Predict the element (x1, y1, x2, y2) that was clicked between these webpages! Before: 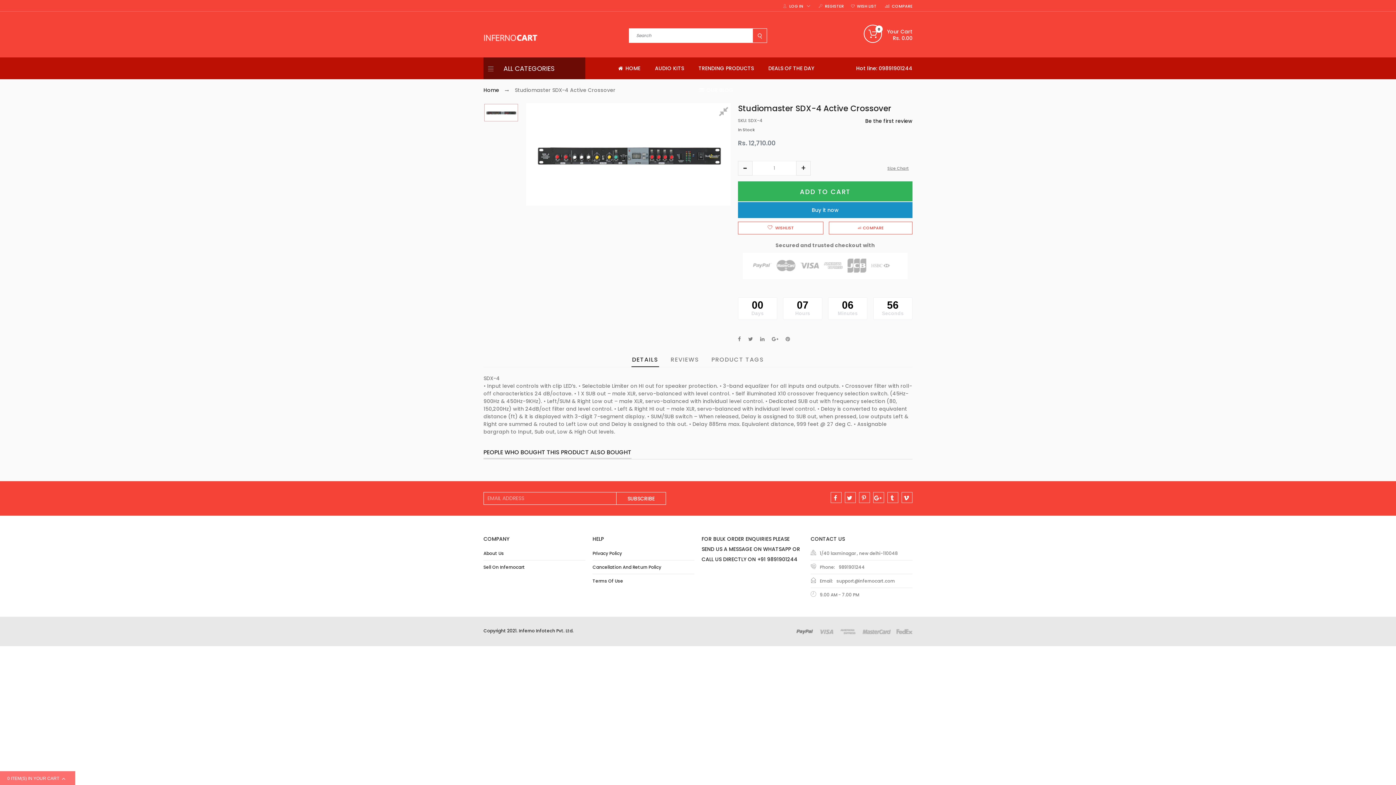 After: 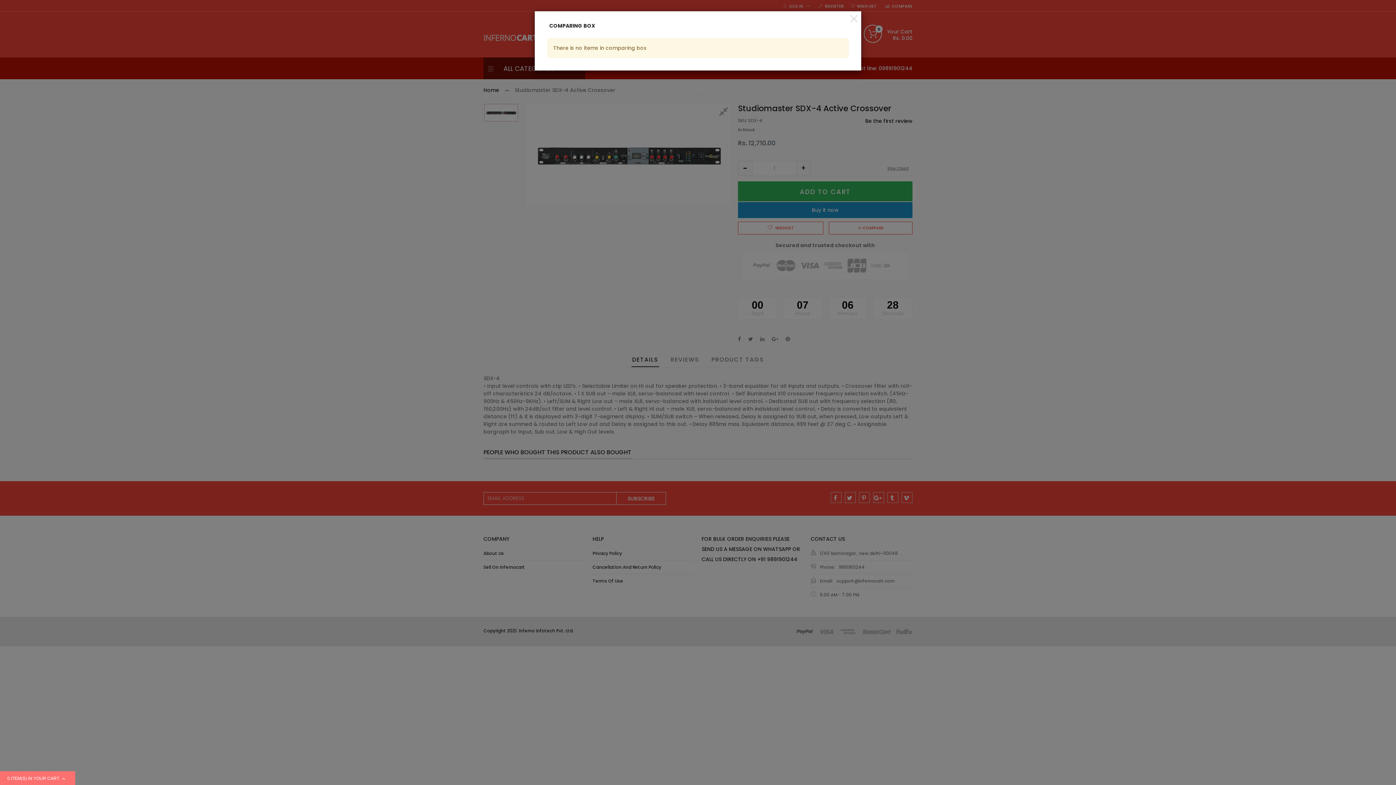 Action: bbox: (885, 3, 912, 9) label:  COMPARE